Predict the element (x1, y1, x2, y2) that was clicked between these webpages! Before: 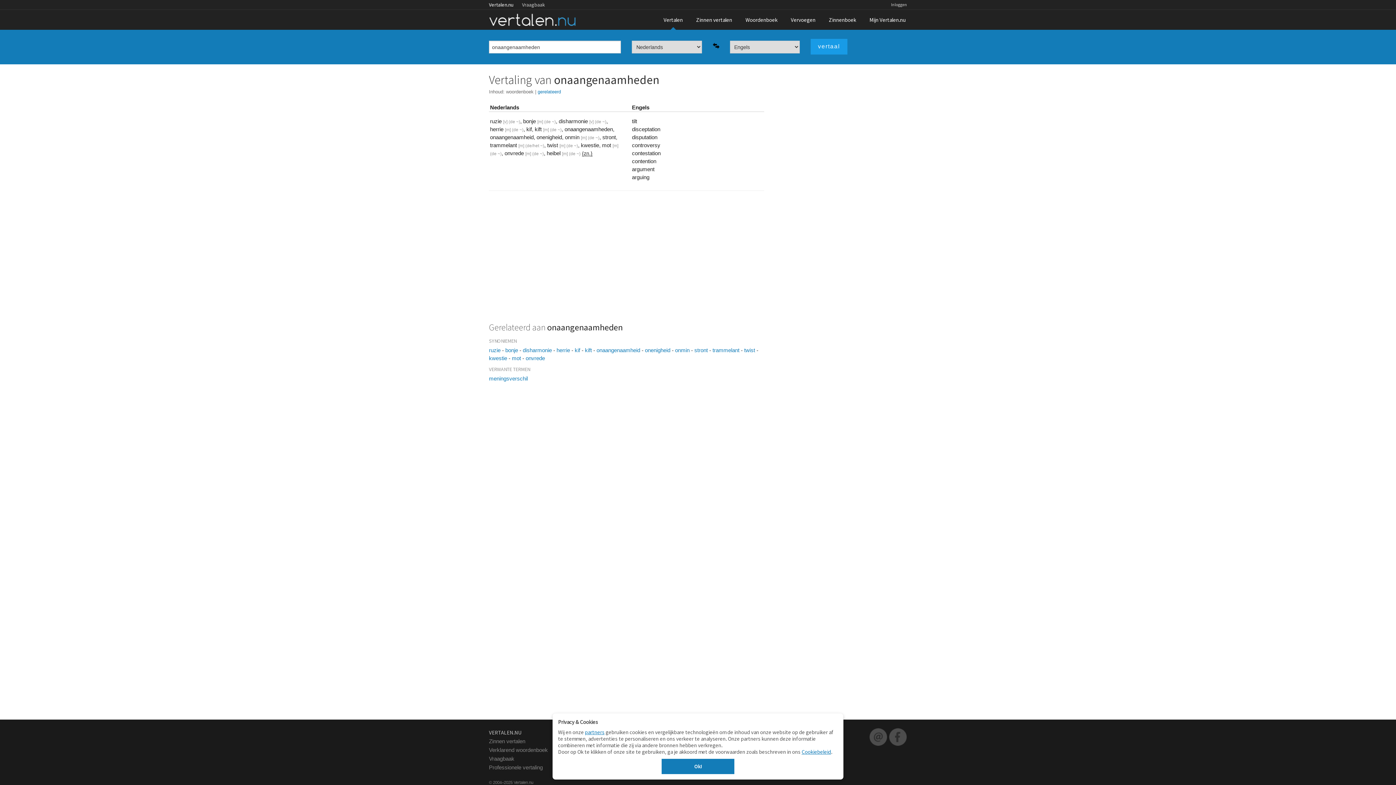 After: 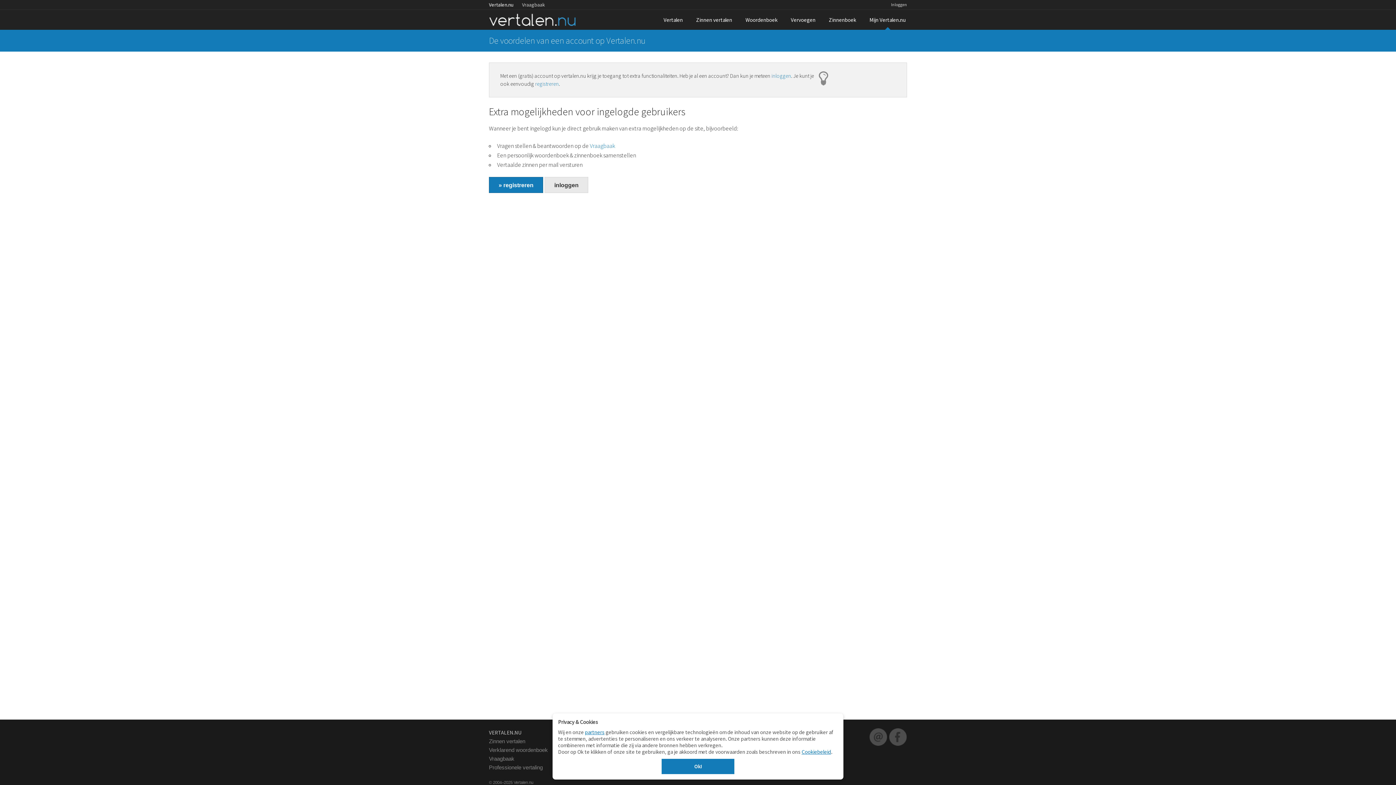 Action: label: Mijn Vertalen.nu bbox: (863, 9, 912, 29)